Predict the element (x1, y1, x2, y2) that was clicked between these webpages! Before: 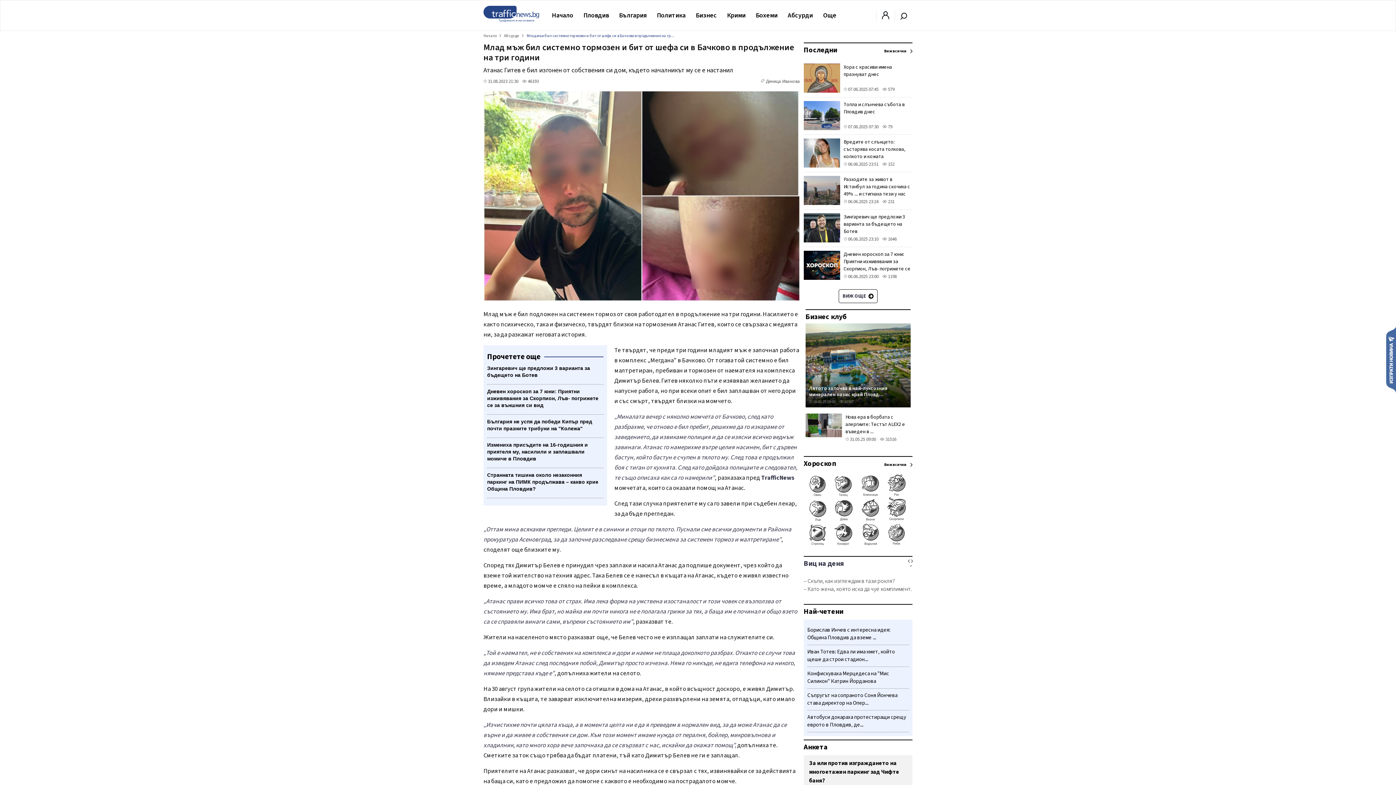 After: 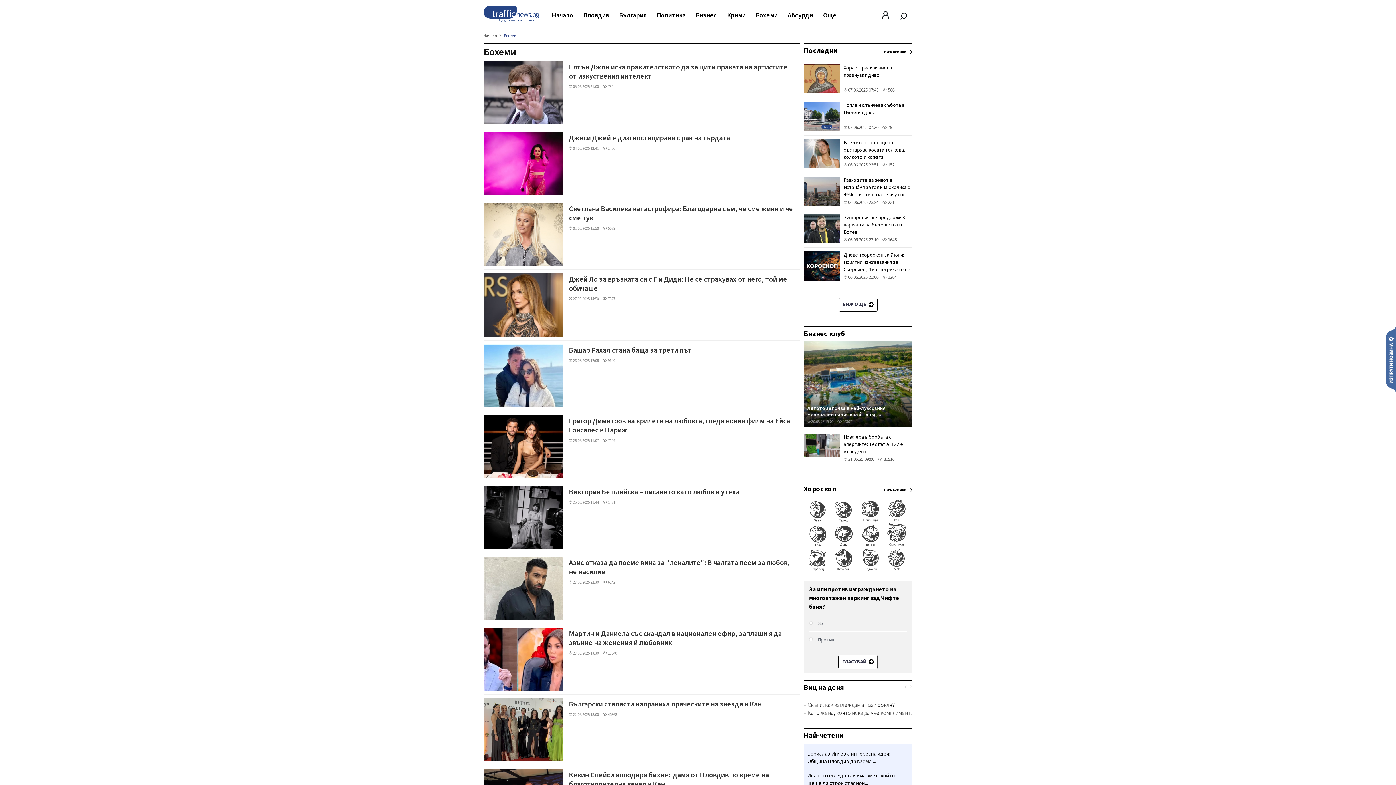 Action: bbox: (750, 5, 782, 25) label: Бохеми